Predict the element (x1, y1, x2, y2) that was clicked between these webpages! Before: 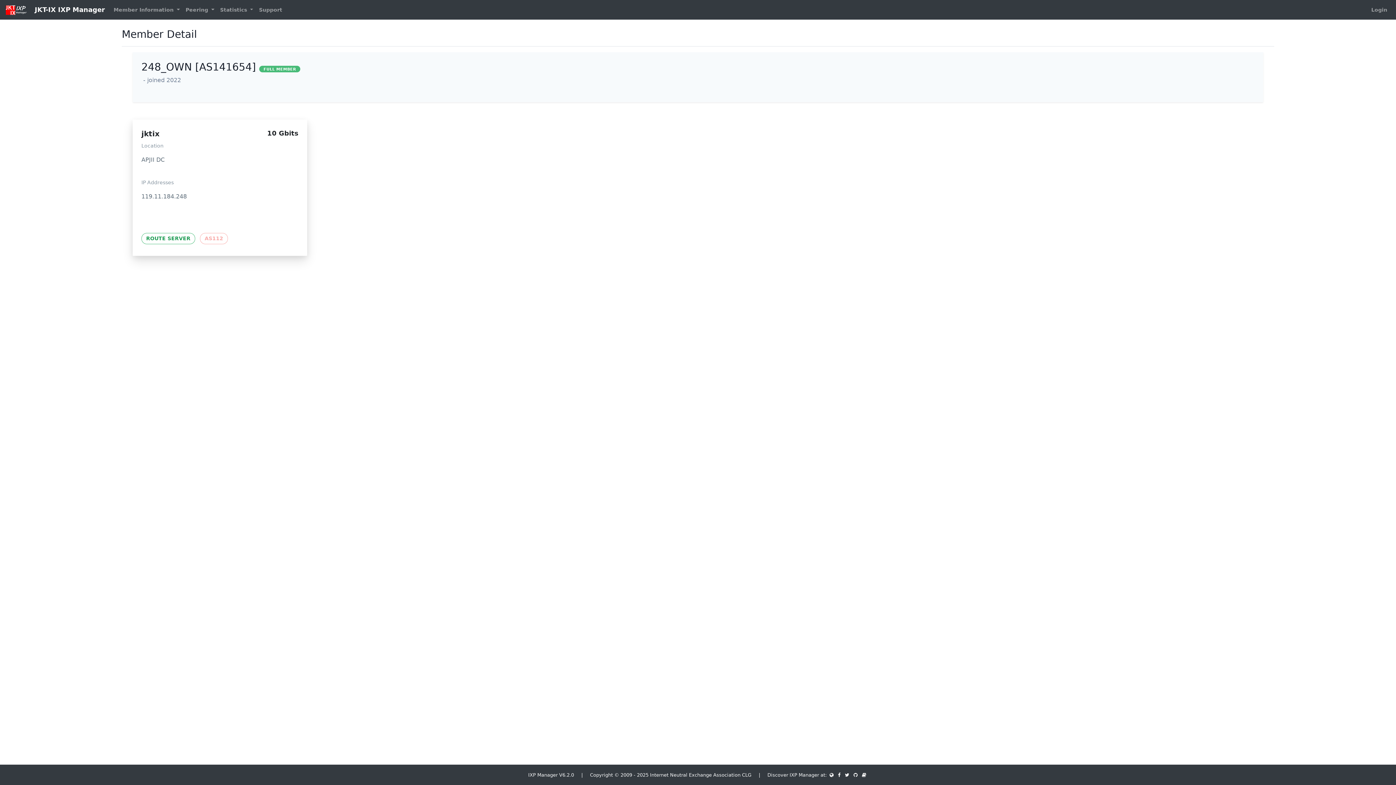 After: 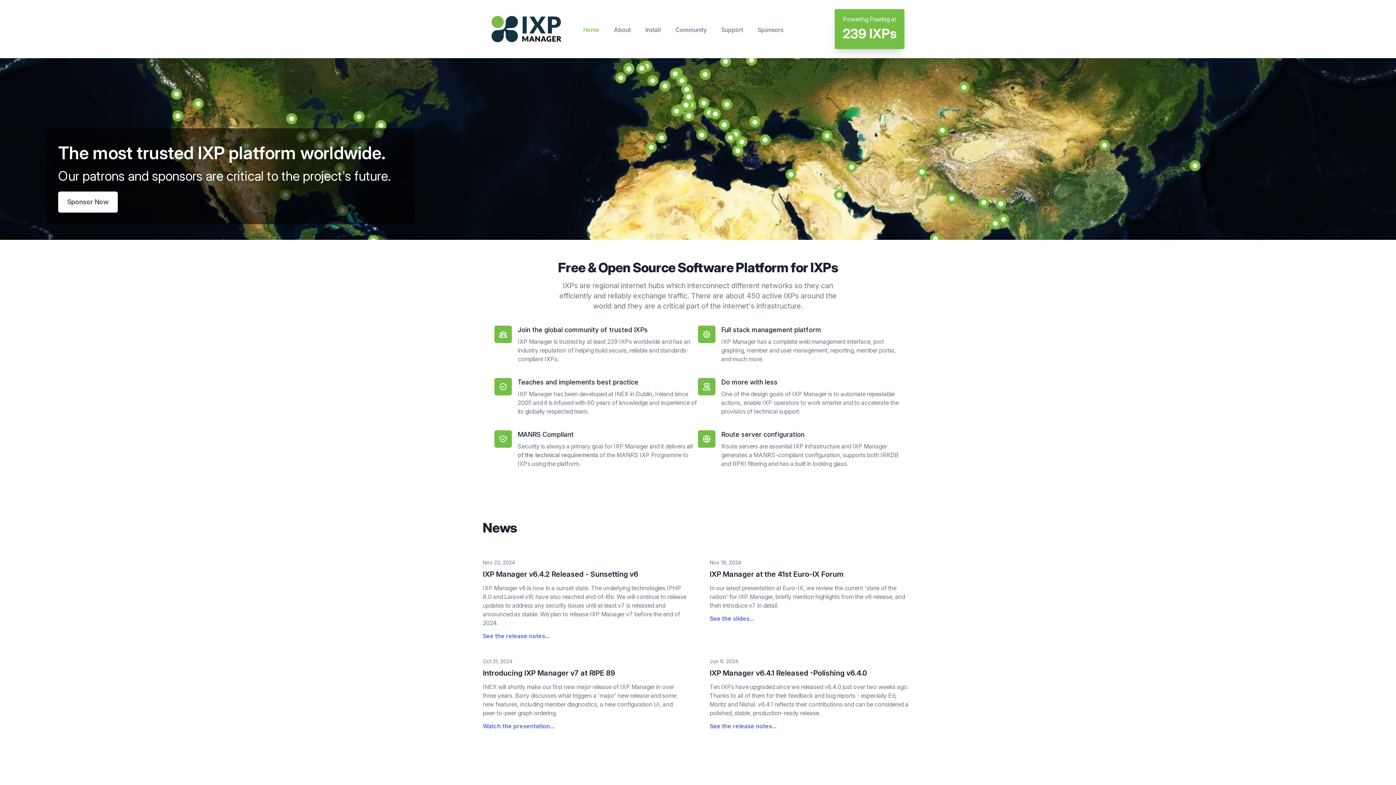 Action: bbox: (828, 772, 835, 778)